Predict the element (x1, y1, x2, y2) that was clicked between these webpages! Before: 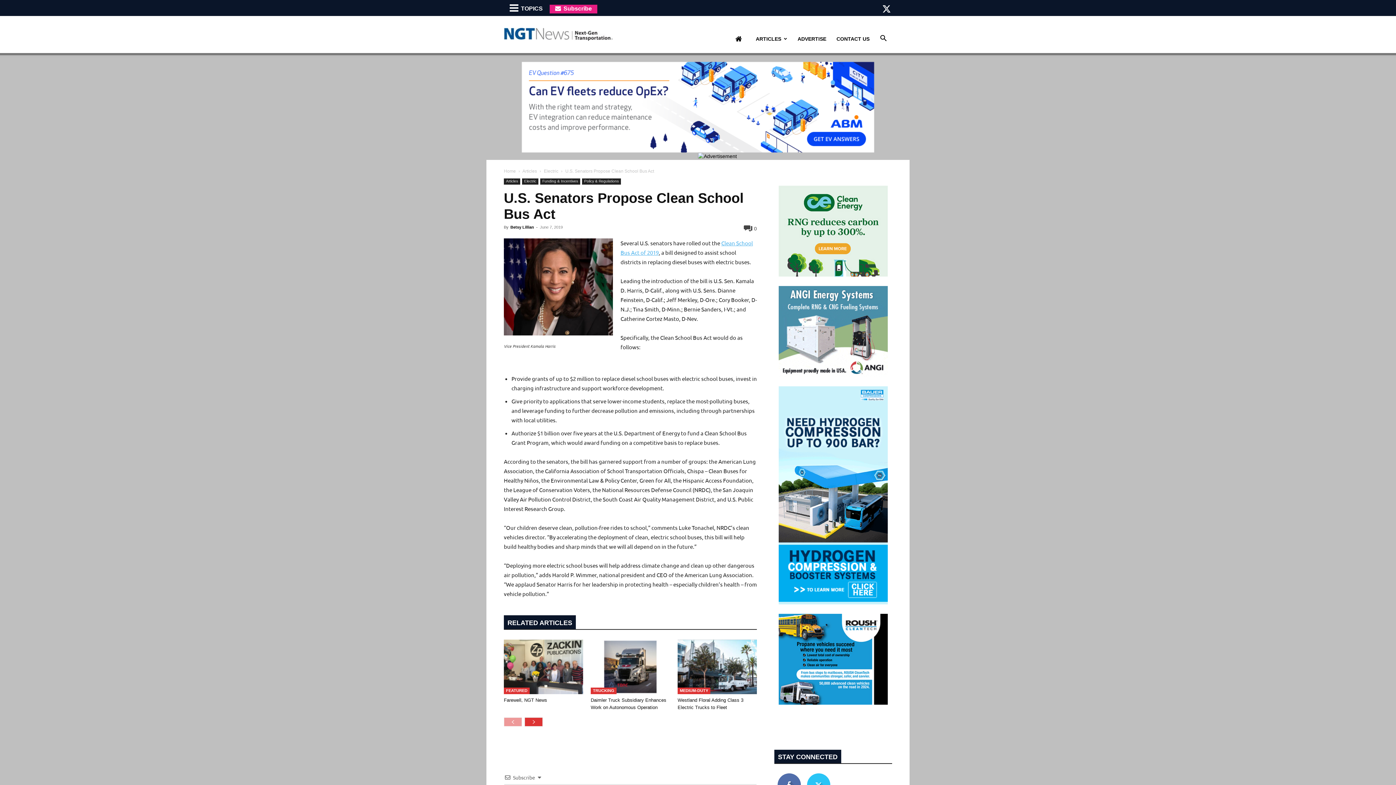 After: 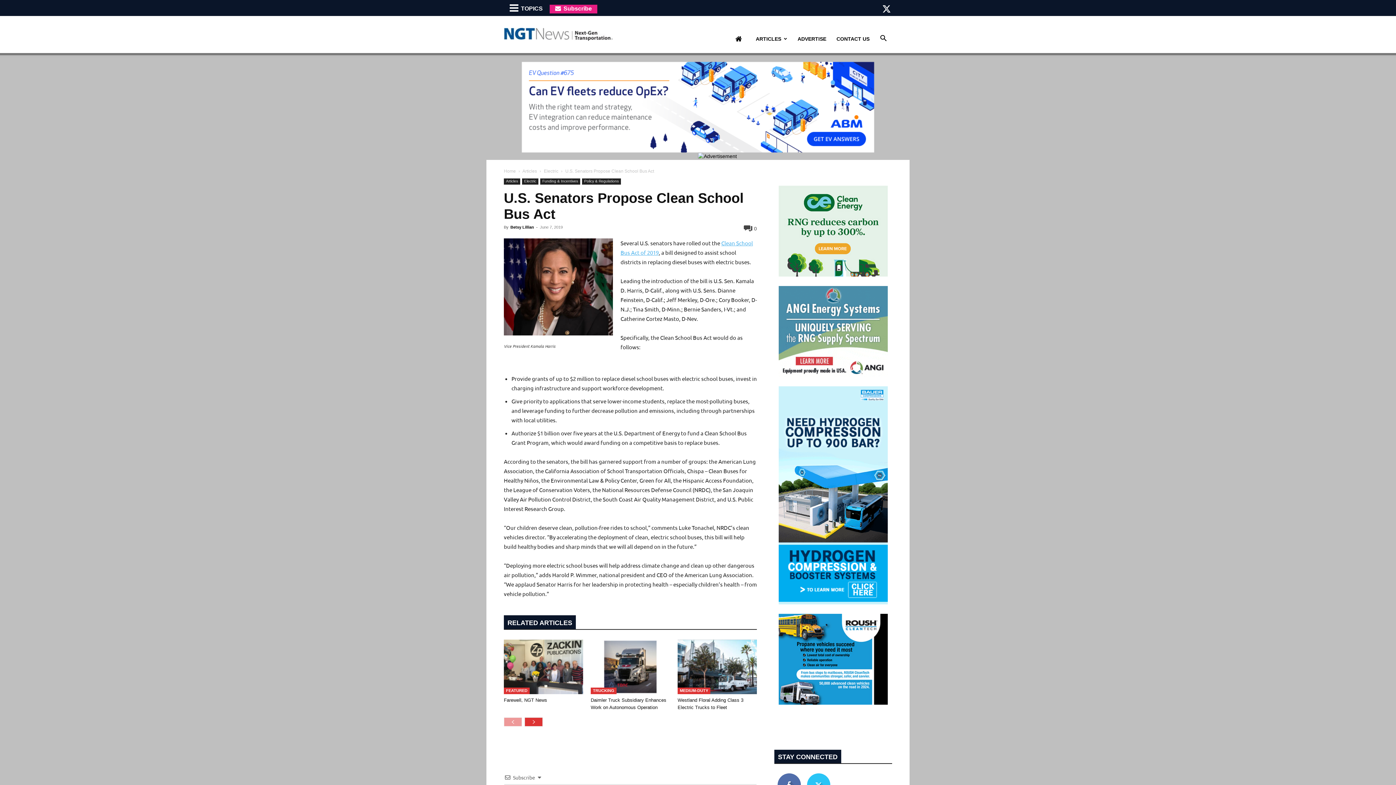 Action: bbox: (778, 700, 888, 706)